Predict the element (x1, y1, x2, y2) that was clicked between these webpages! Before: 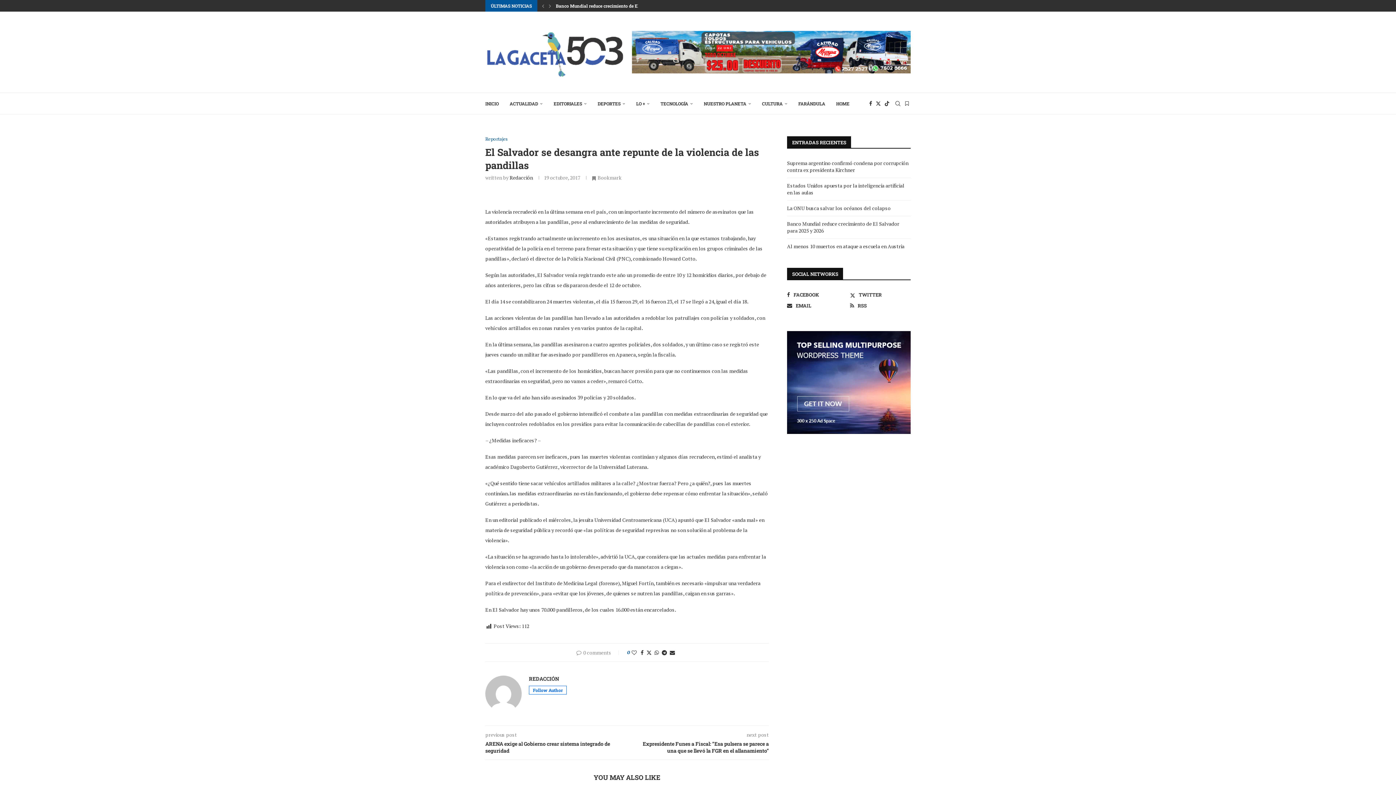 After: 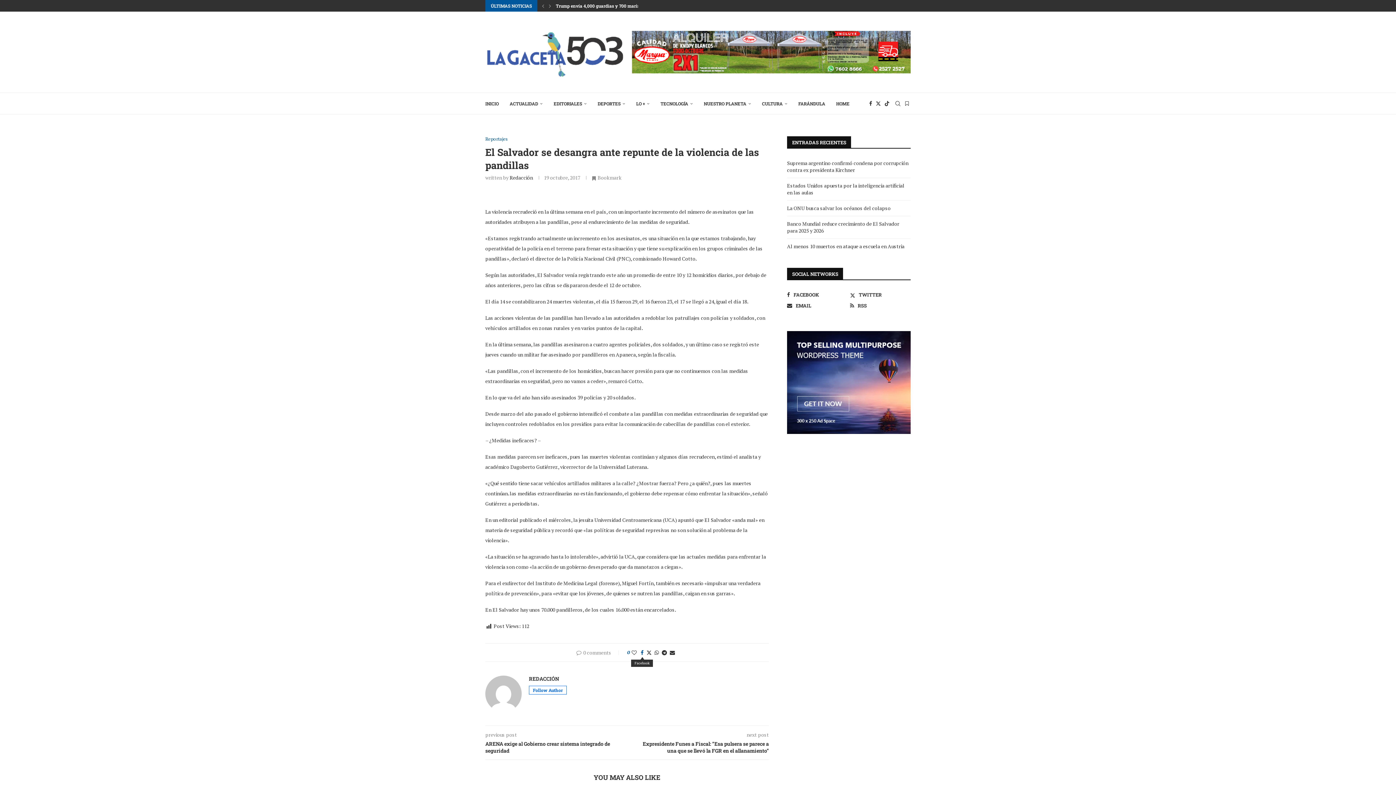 Action: bbox: (640, 649, 643, 656) label: Share on Facebook